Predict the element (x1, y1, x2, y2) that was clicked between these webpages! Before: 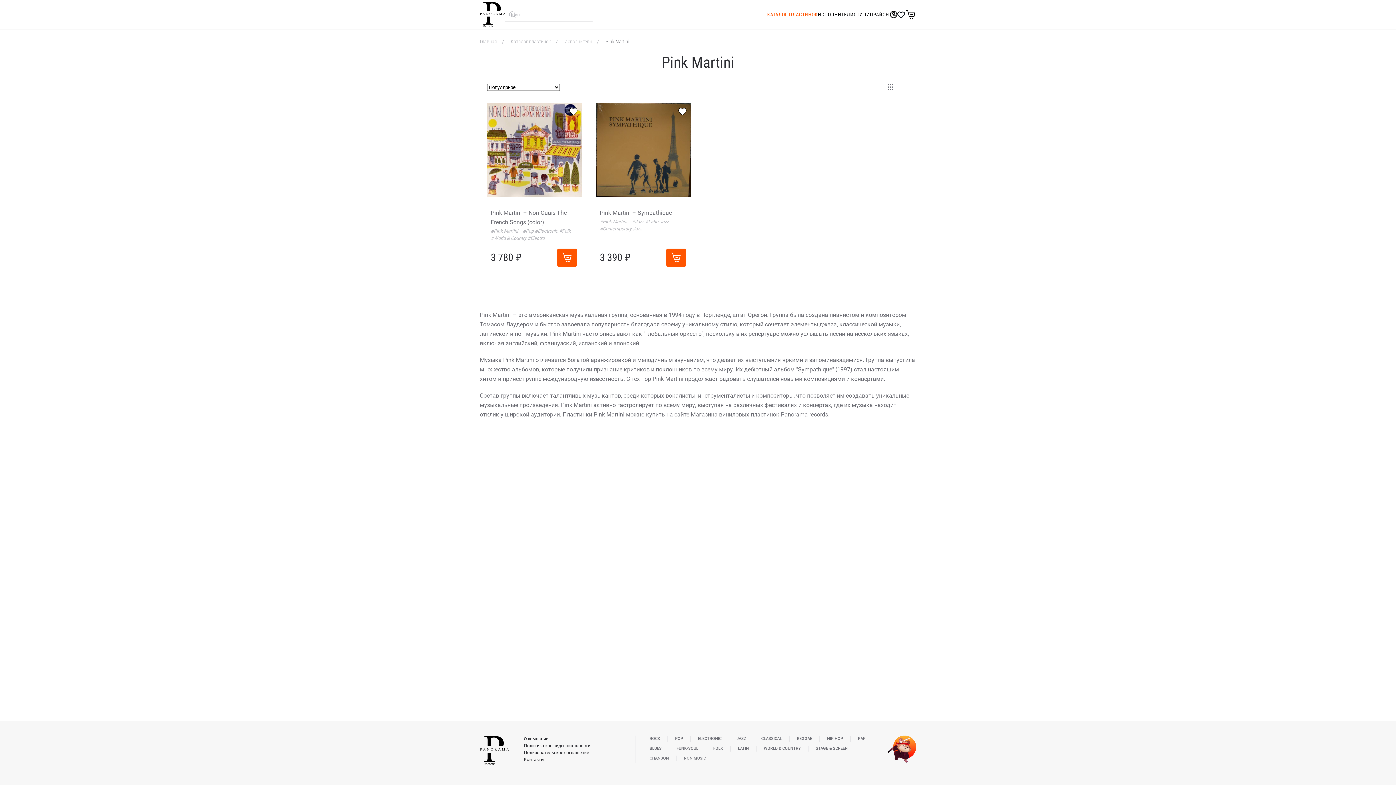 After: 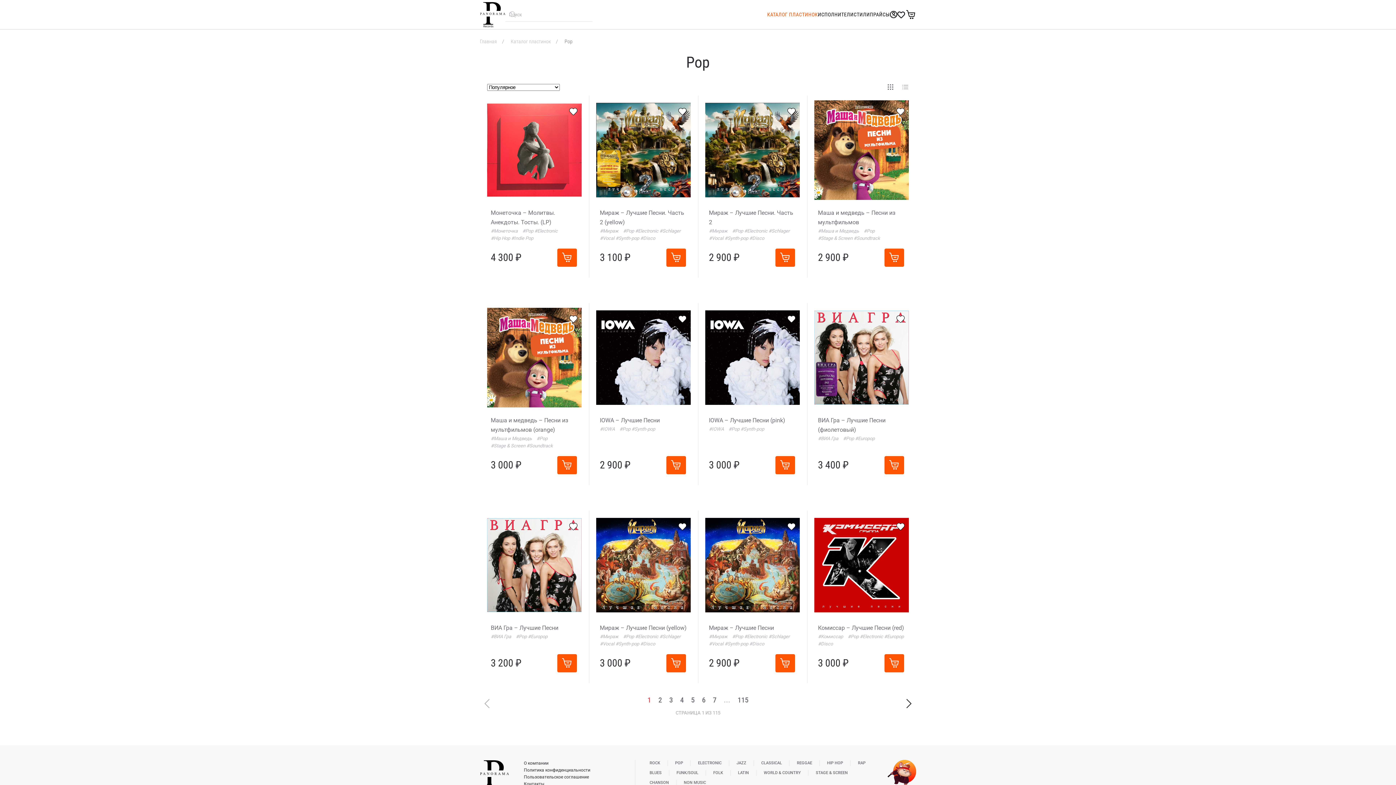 Action: label: POP bbox: (675, 736, 683, 742)